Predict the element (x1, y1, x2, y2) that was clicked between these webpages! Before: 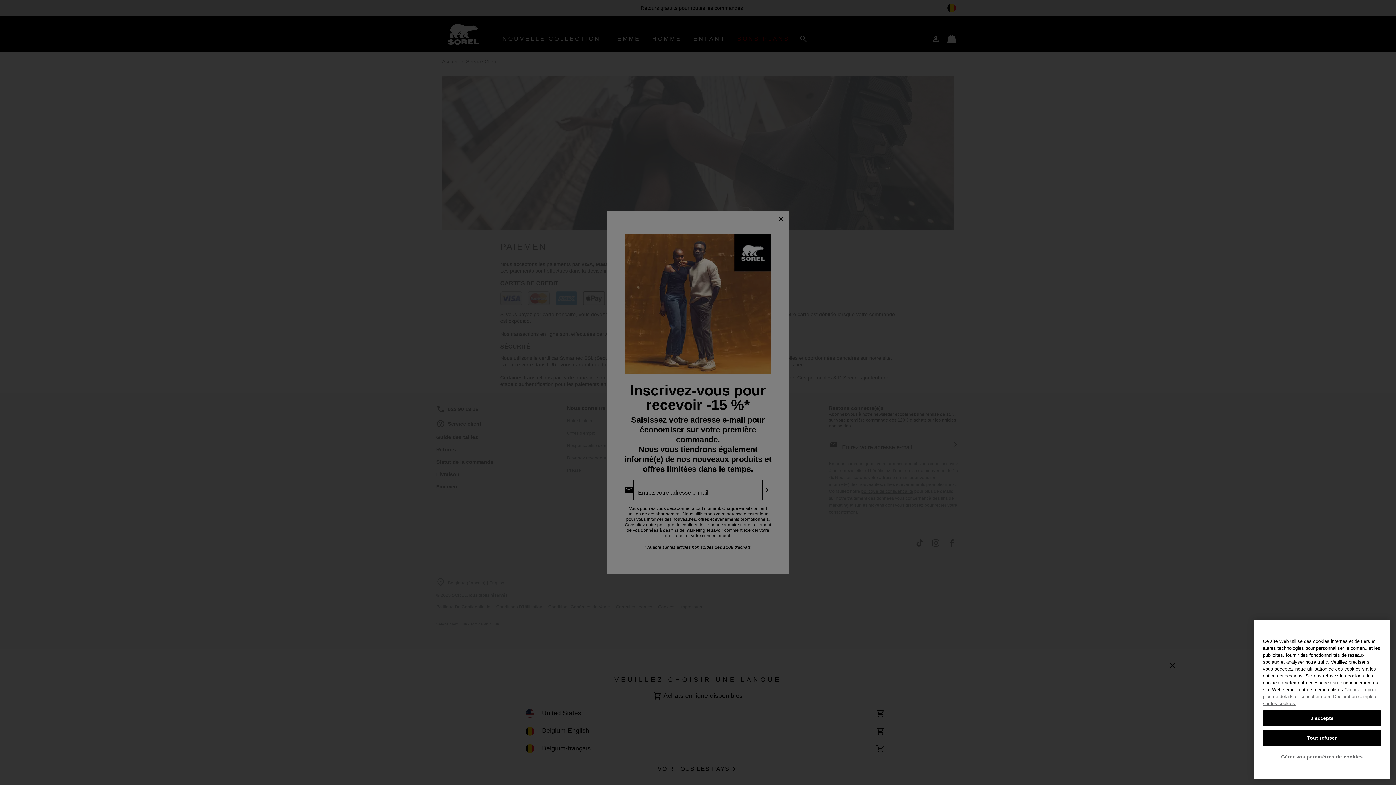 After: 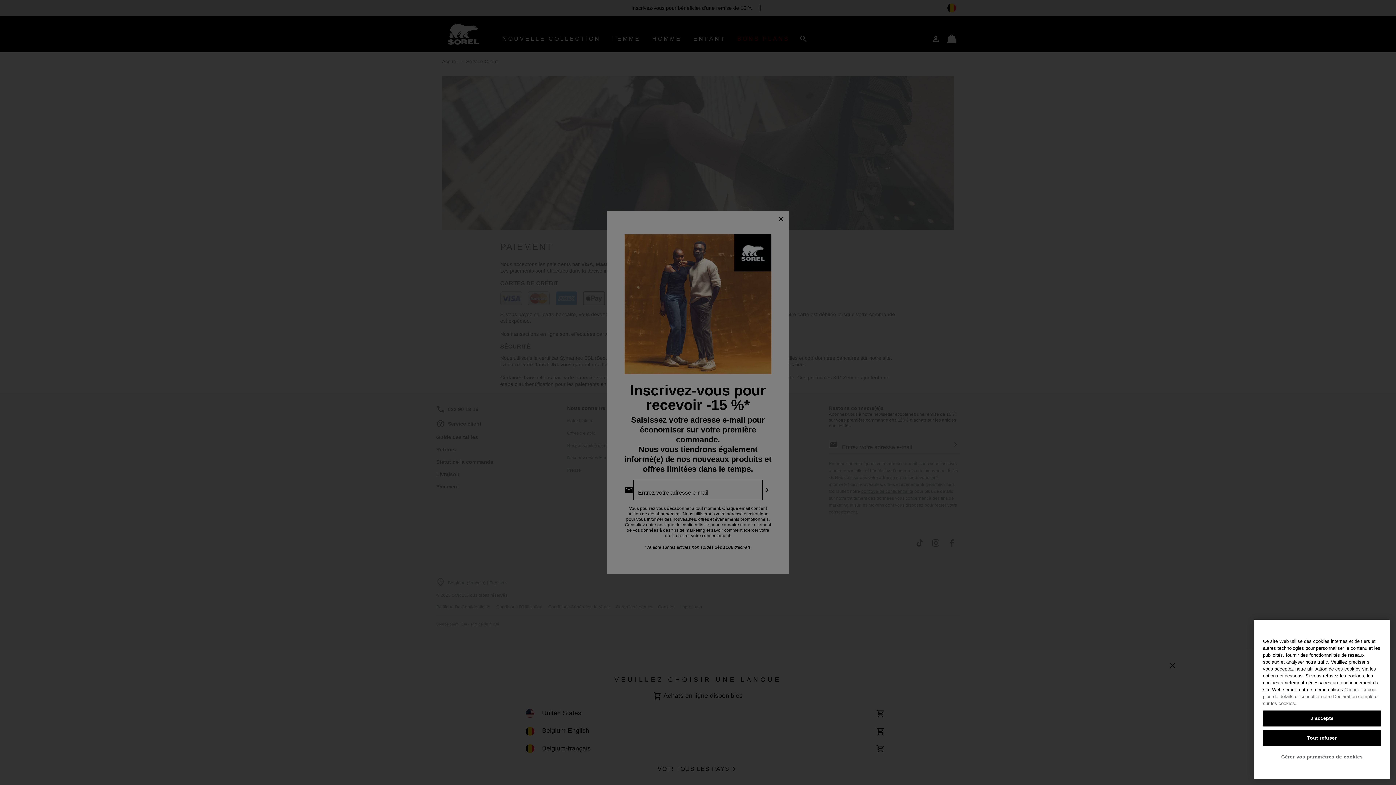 Action: label: Pour en savoir plus sur la protection de votre vie privée, s'ouvre dans un nouvel onglet bbox: (1263, 691, 1377, 710)